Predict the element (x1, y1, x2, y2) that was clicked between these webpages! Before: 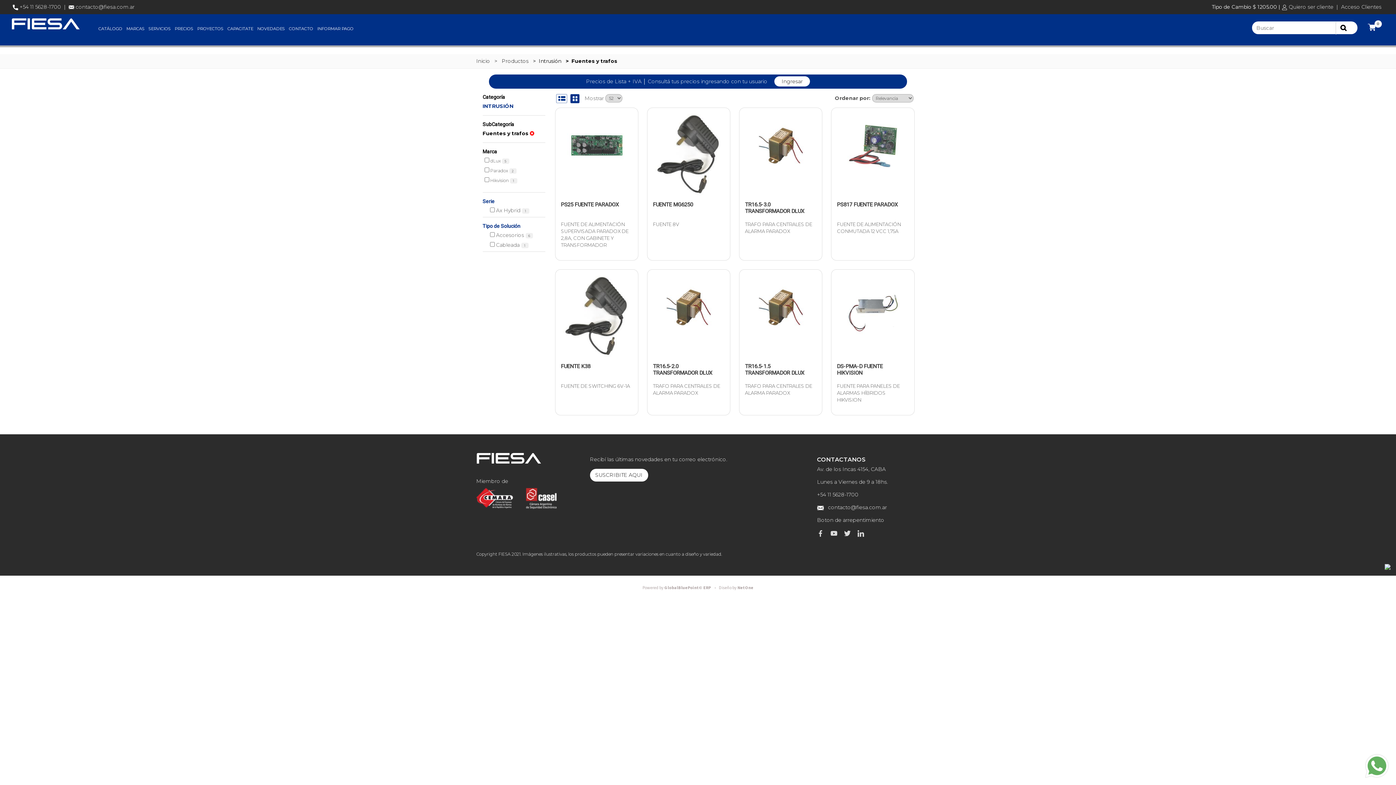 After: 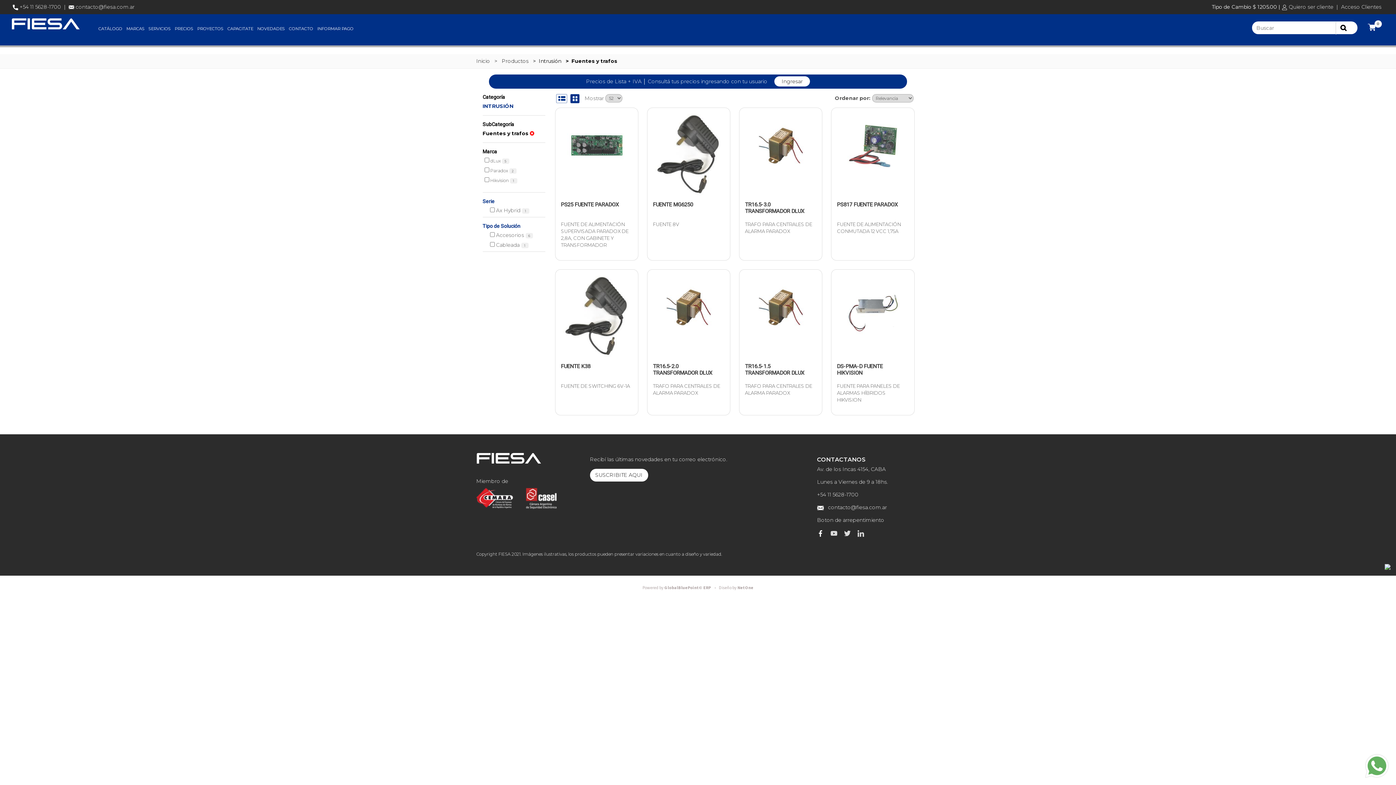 Action: bbox: (817, 529, 823, 537)